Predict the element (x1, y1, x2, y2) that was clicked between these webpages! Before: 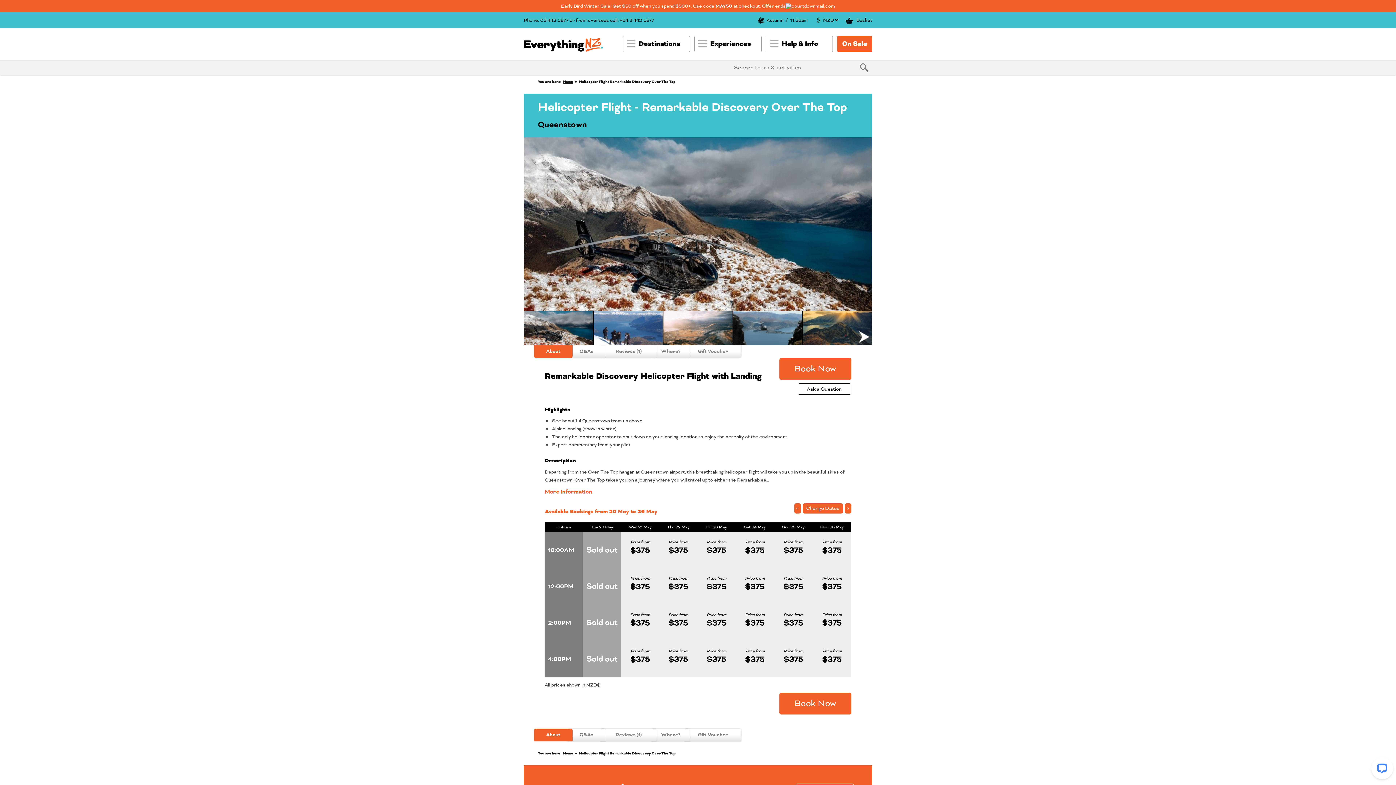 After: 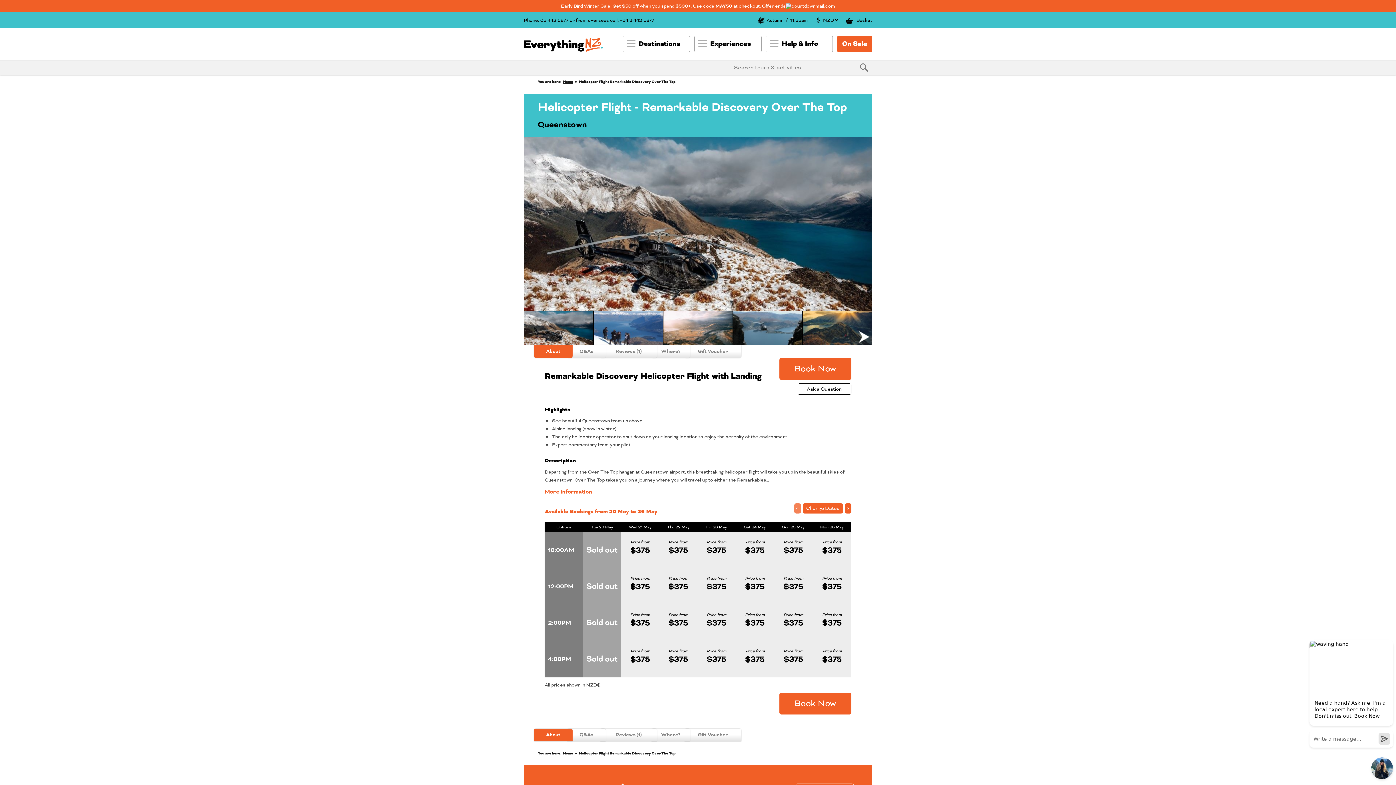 Action: label: < bbox: (794, 503, 800, 513)